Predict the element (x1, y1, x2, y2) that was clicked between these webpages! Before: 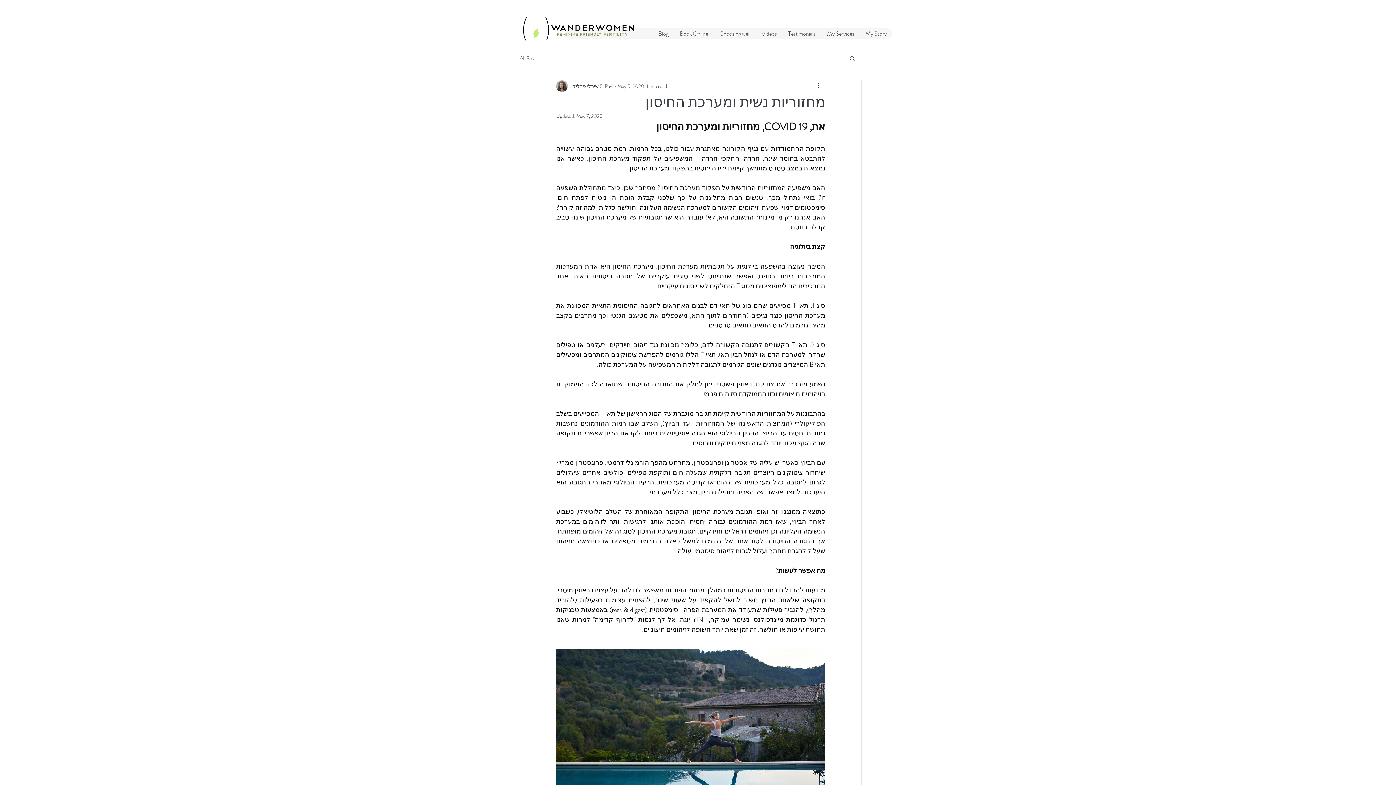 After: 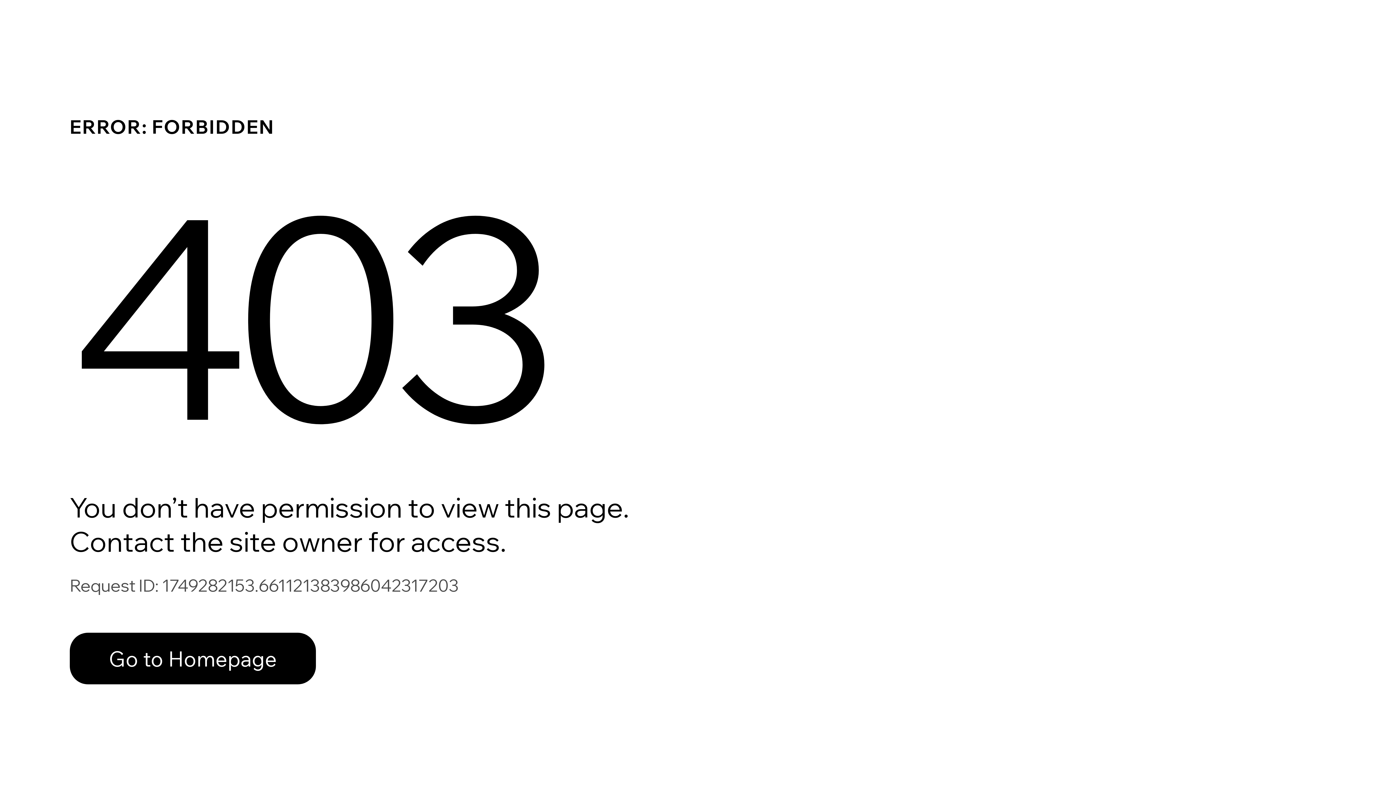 Action: bbox: (572, 82, 616, 90) label: שירלי פבליק S. Pavlik